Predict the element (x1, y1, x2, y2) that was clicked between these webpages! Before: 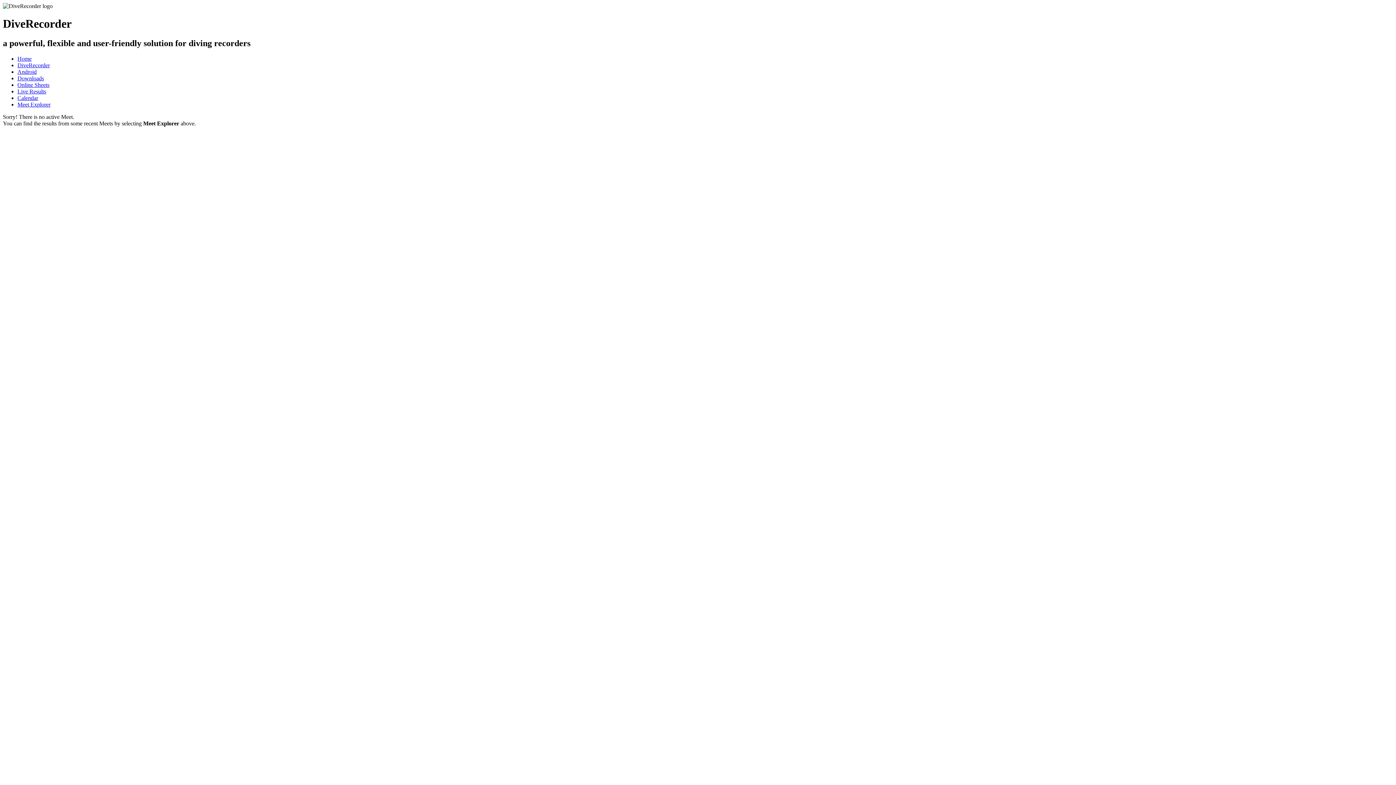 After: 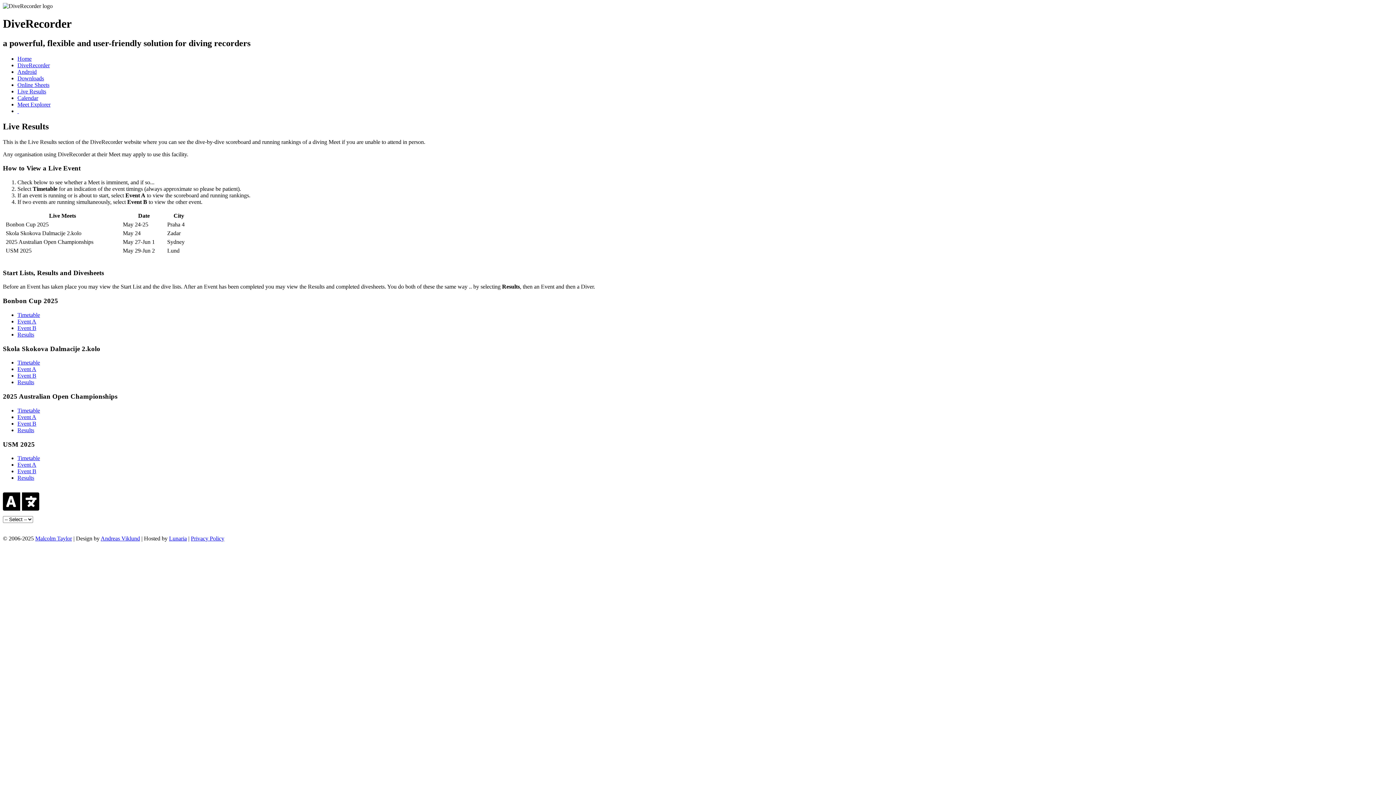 Action: label: Live Results bbox: (17, 88, 46, 94)